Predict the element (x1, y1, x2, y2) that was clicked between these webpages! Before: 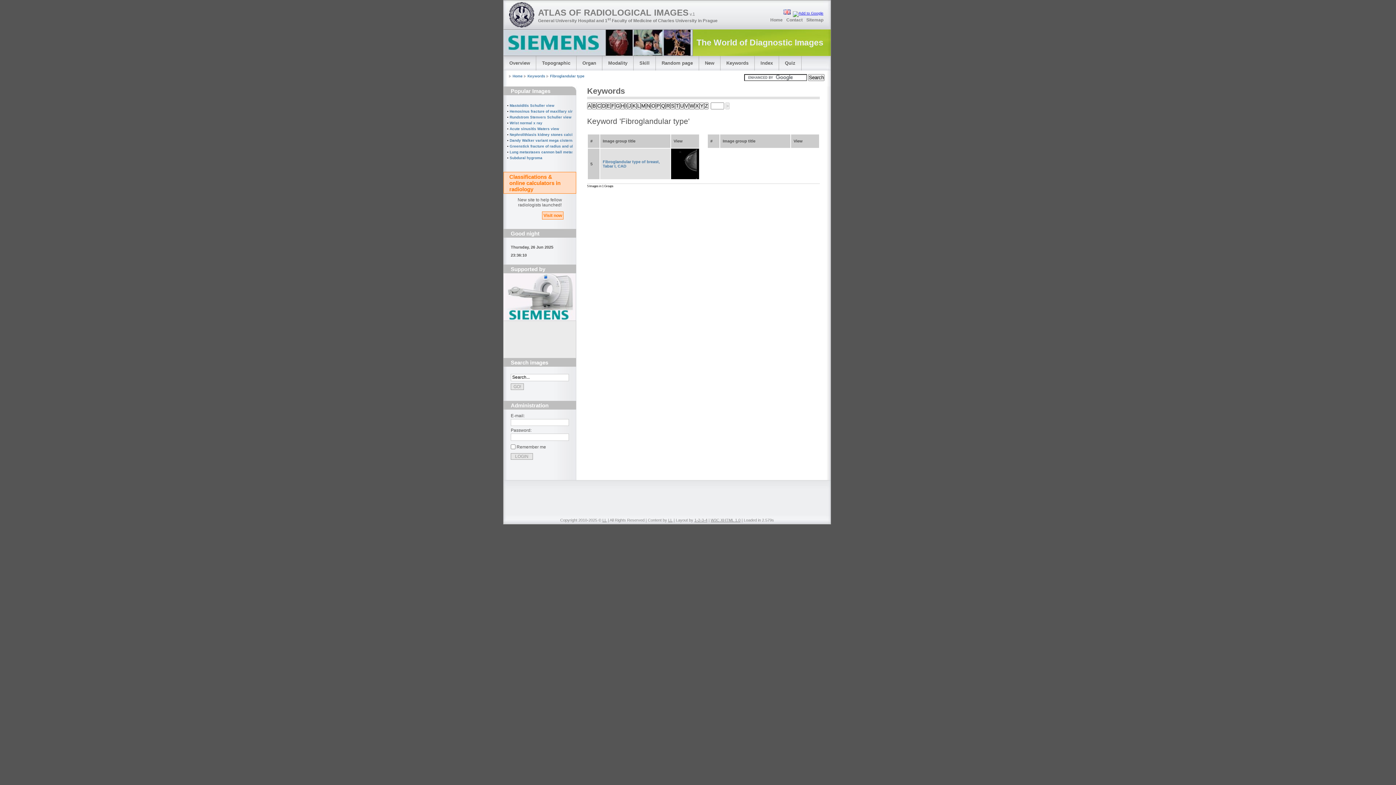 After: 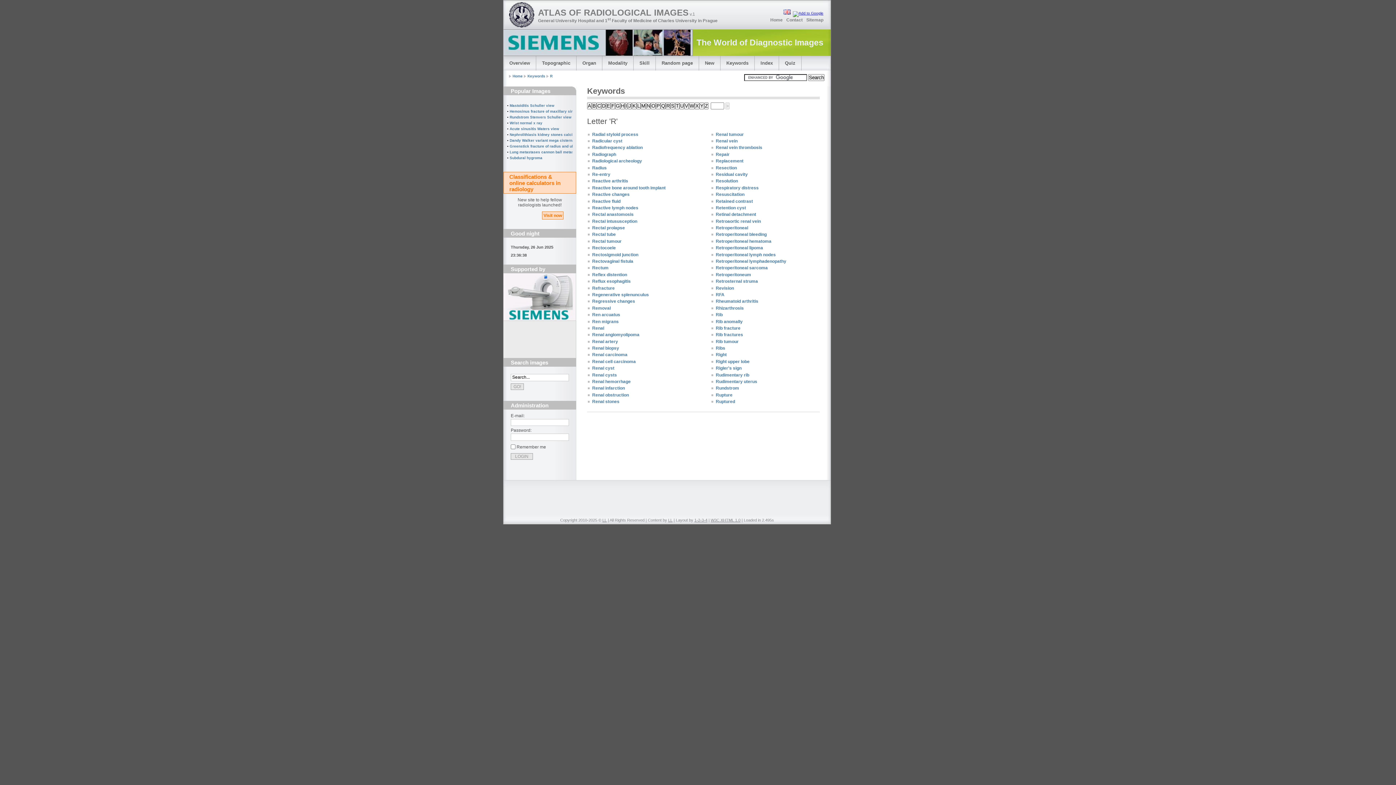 Action: bbox: (665, 102, 670, 109) label: R